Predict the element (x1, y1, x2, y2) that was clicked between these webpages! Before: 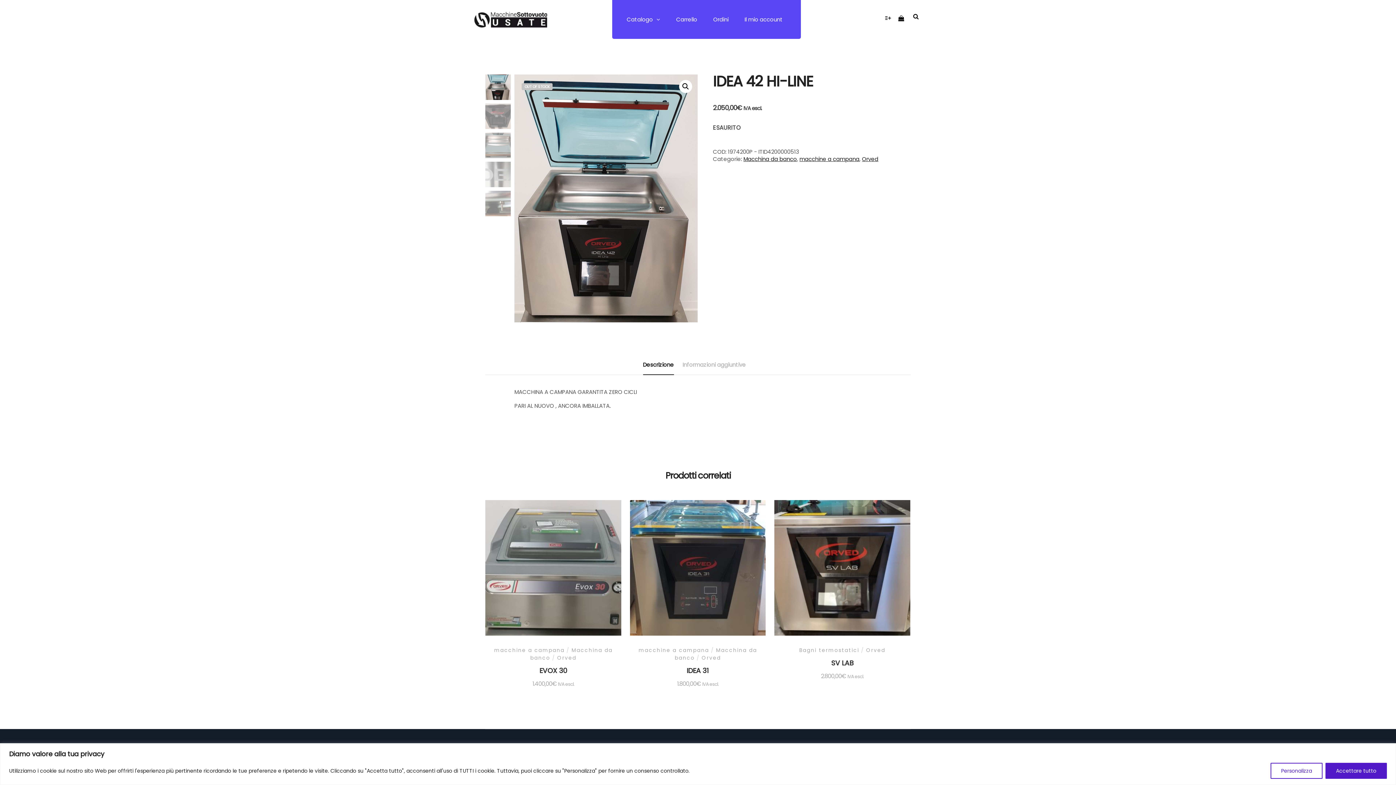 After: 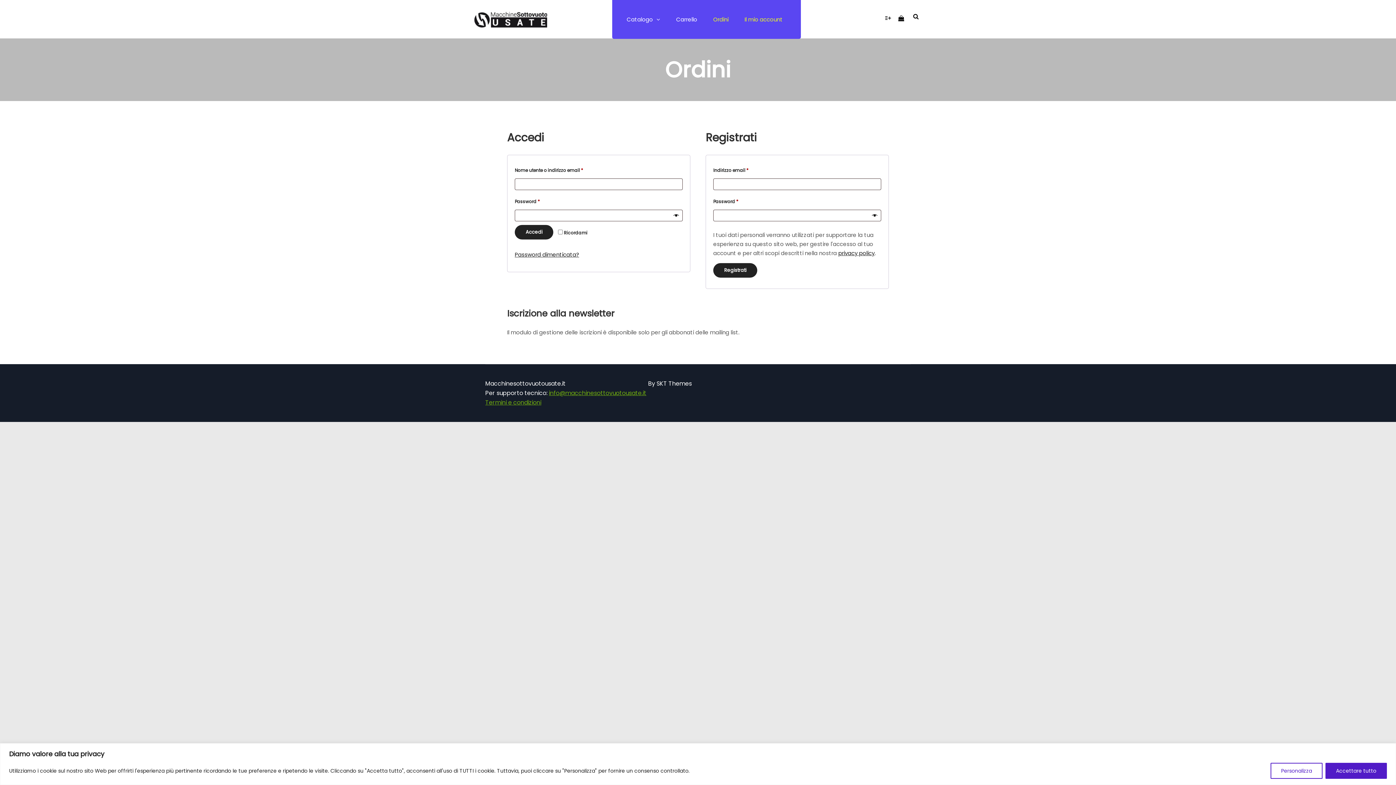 Action: bbox: (708, 0, 734, 38) label: Ordini